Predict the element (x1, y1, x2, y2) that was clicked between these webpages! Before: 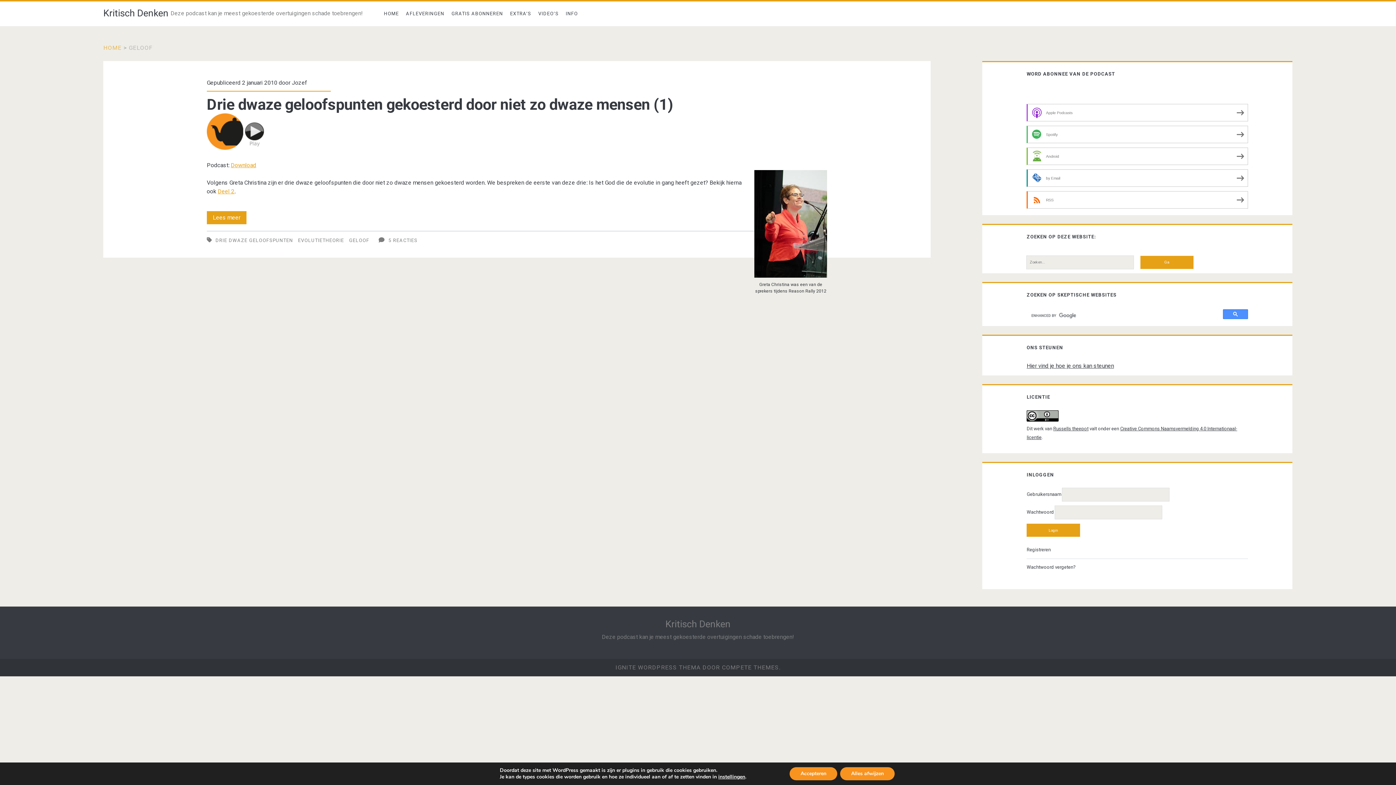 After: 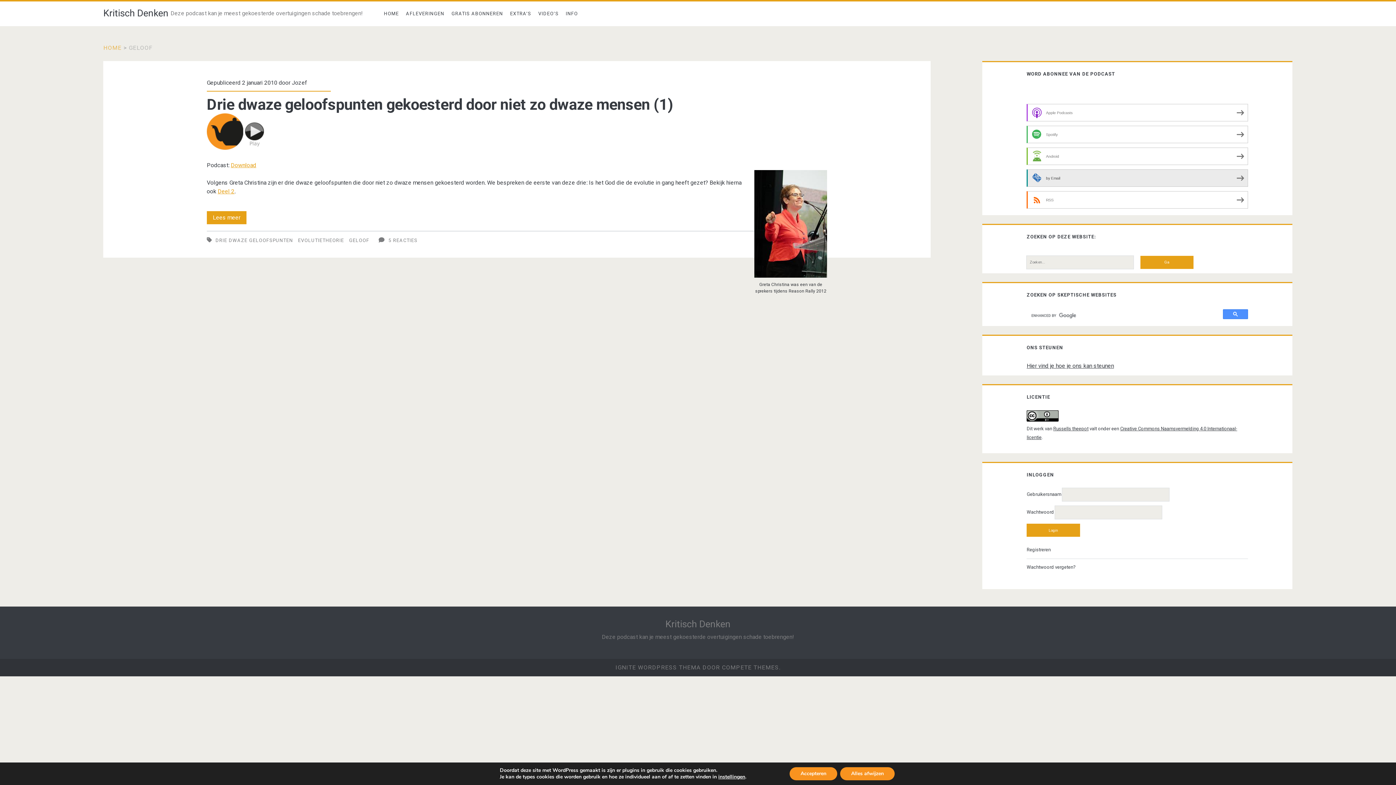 Action: label: by Email bbox: (1026, 169, 1248, 186)